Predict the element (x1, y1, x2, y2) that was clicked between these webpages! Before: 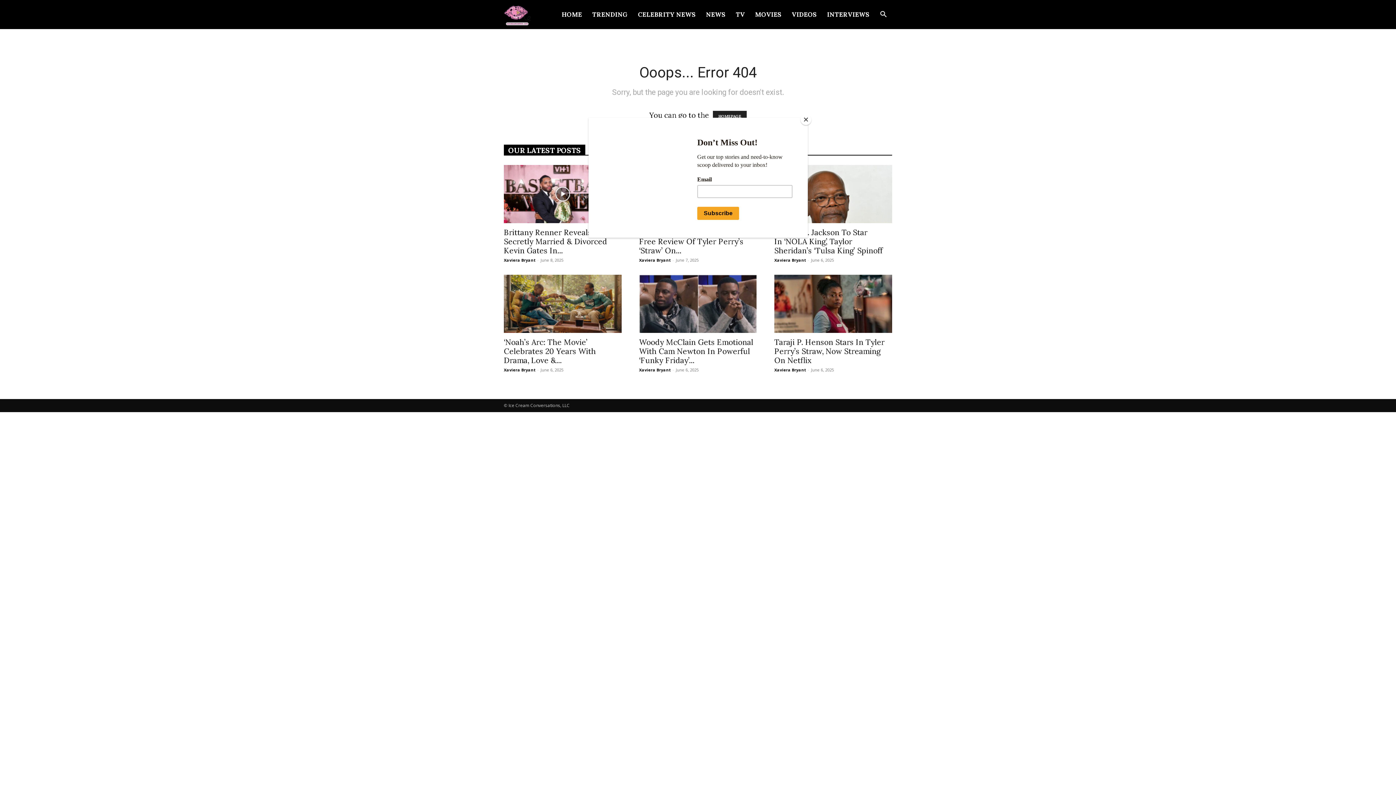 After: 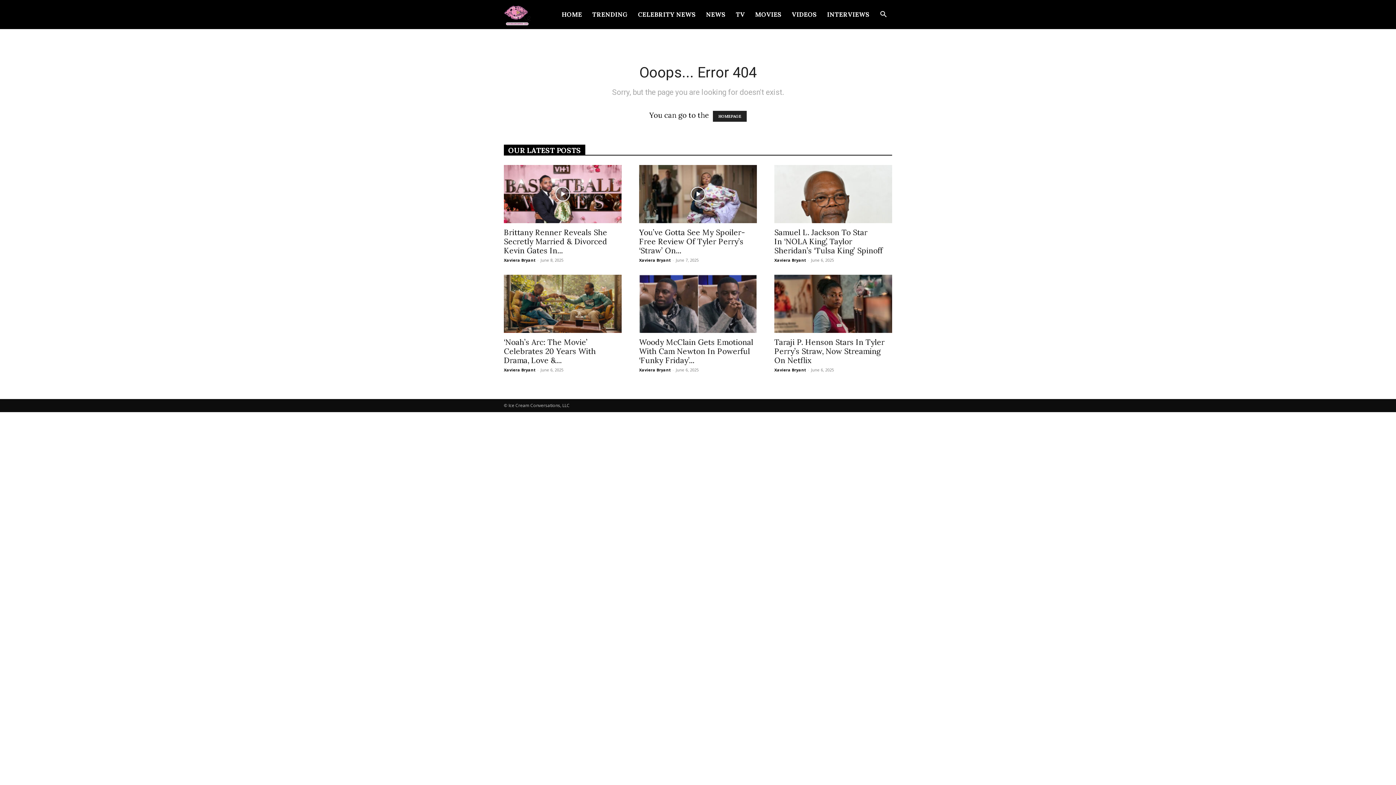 Action: bbox: (800, 114, 811, 125) label: Close